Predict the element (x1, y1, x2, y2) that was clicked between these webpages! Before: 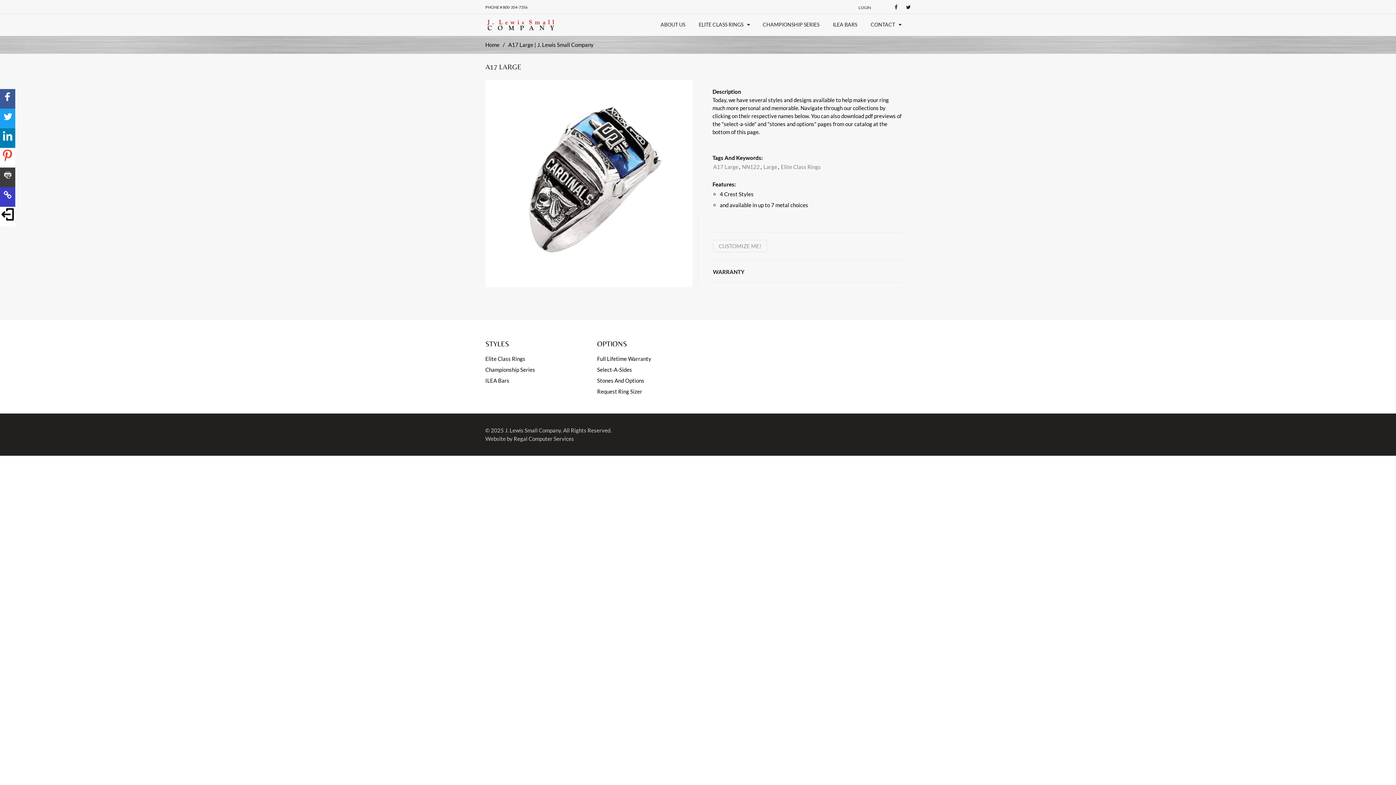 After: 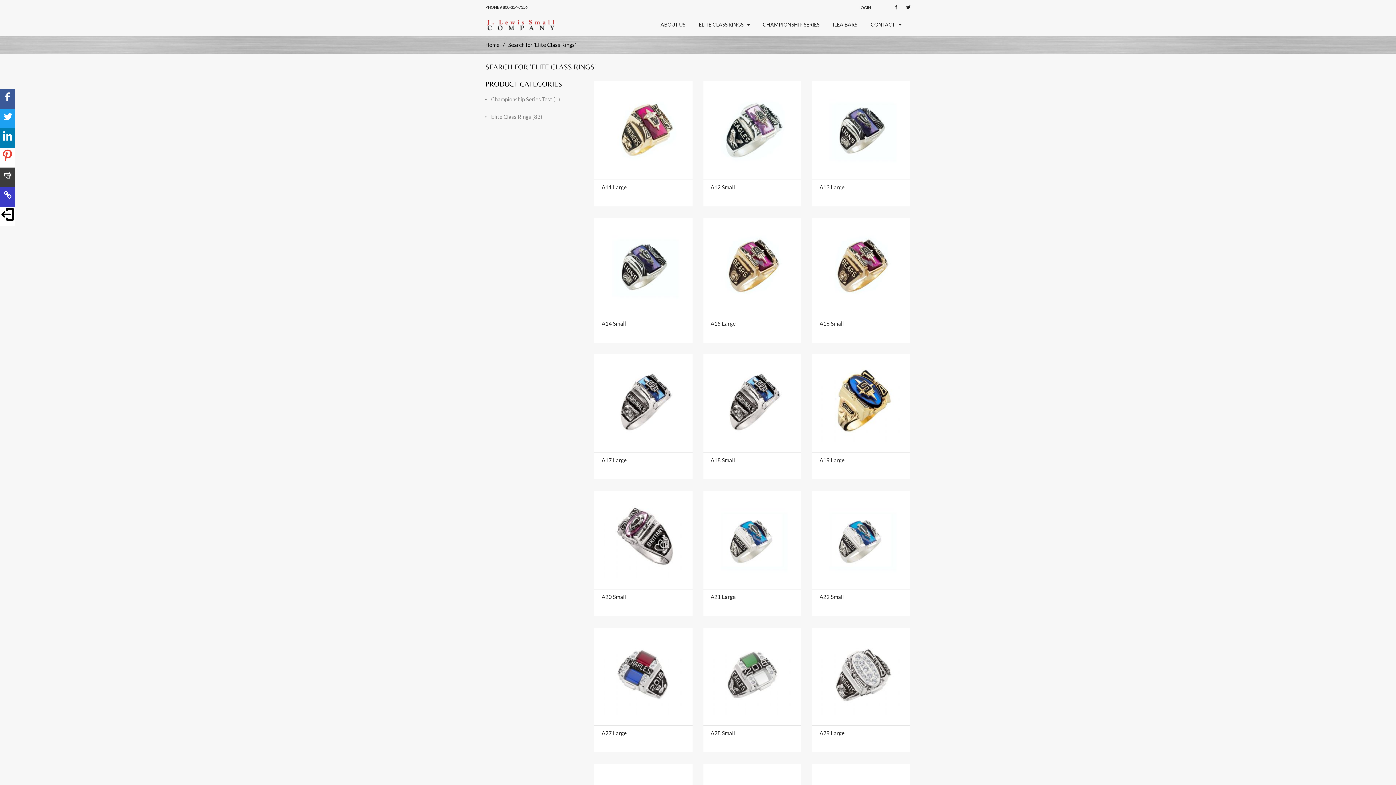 Action: label: Elite Class Rings bbox: (780, 162, 821, 172)